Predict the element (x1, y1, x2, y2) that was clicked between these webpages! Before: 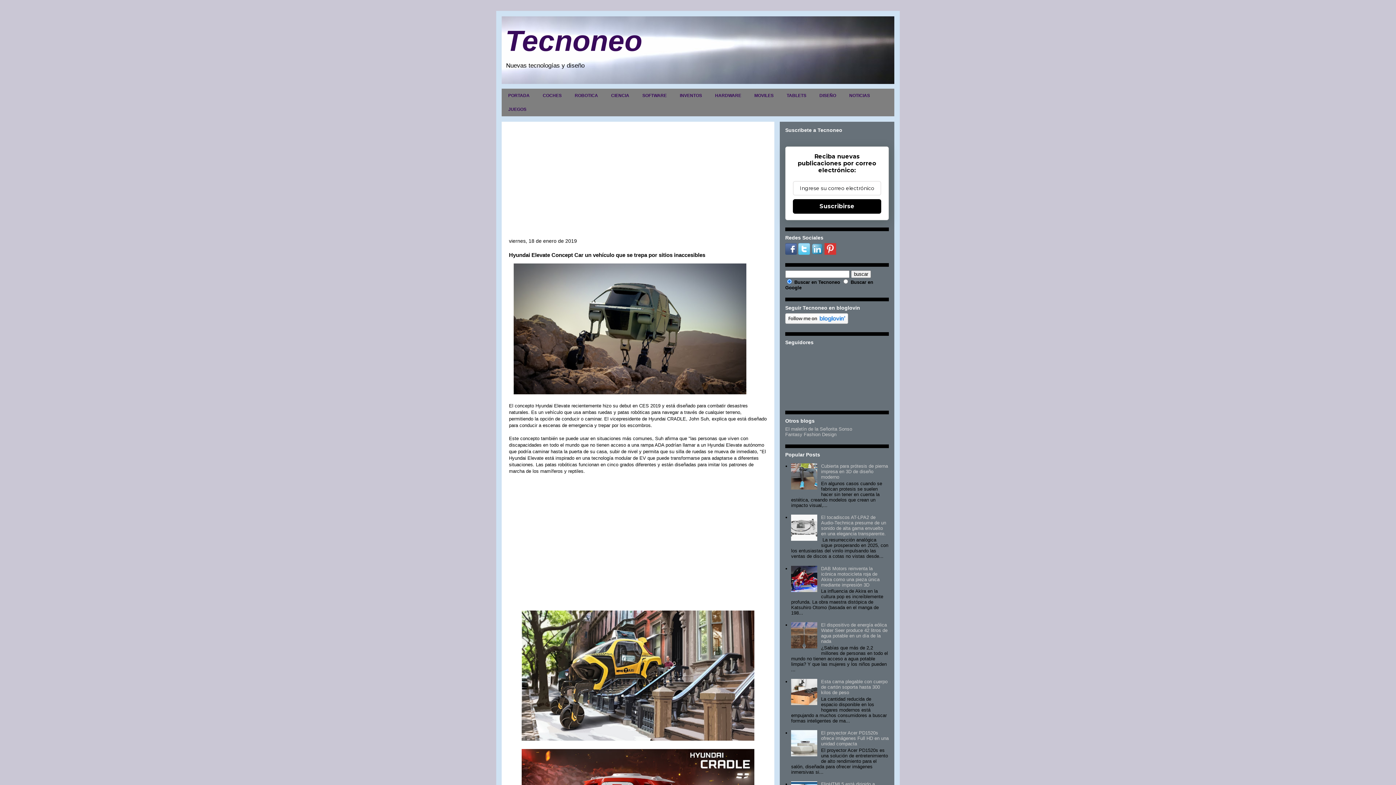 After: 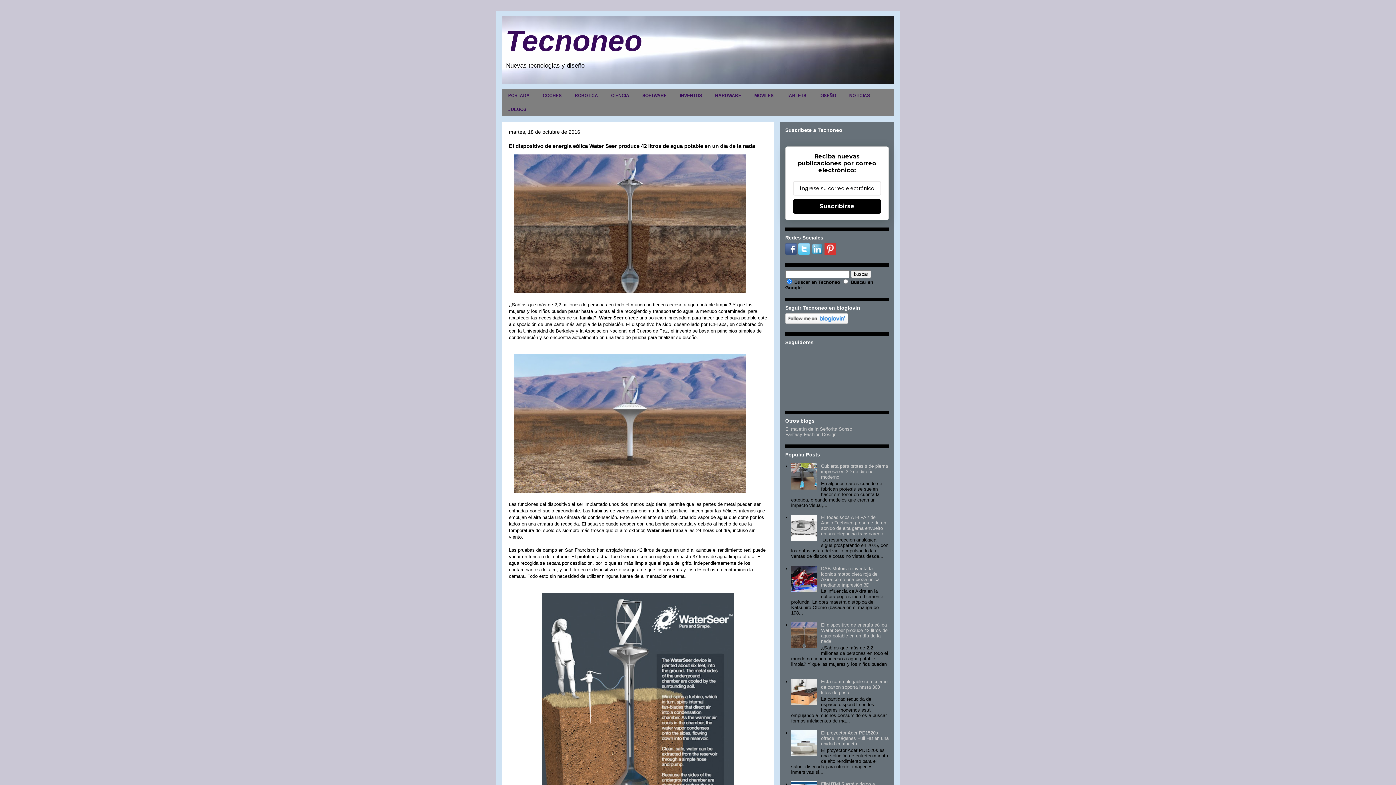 Action: label: El dispositivo de energía eólica Water Seer produce 42 litros de agua potable en un día de la nada bbox: (821, 622, 887, 644)